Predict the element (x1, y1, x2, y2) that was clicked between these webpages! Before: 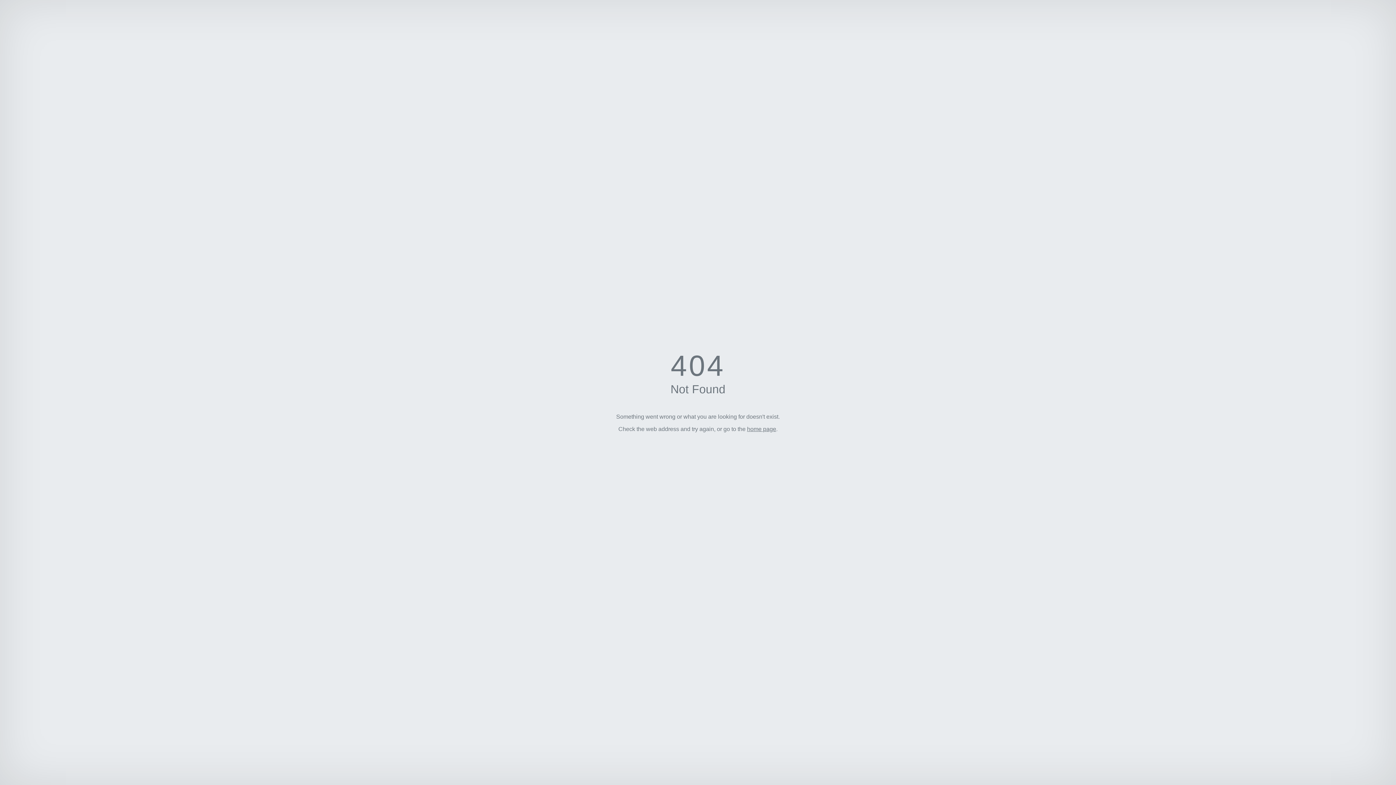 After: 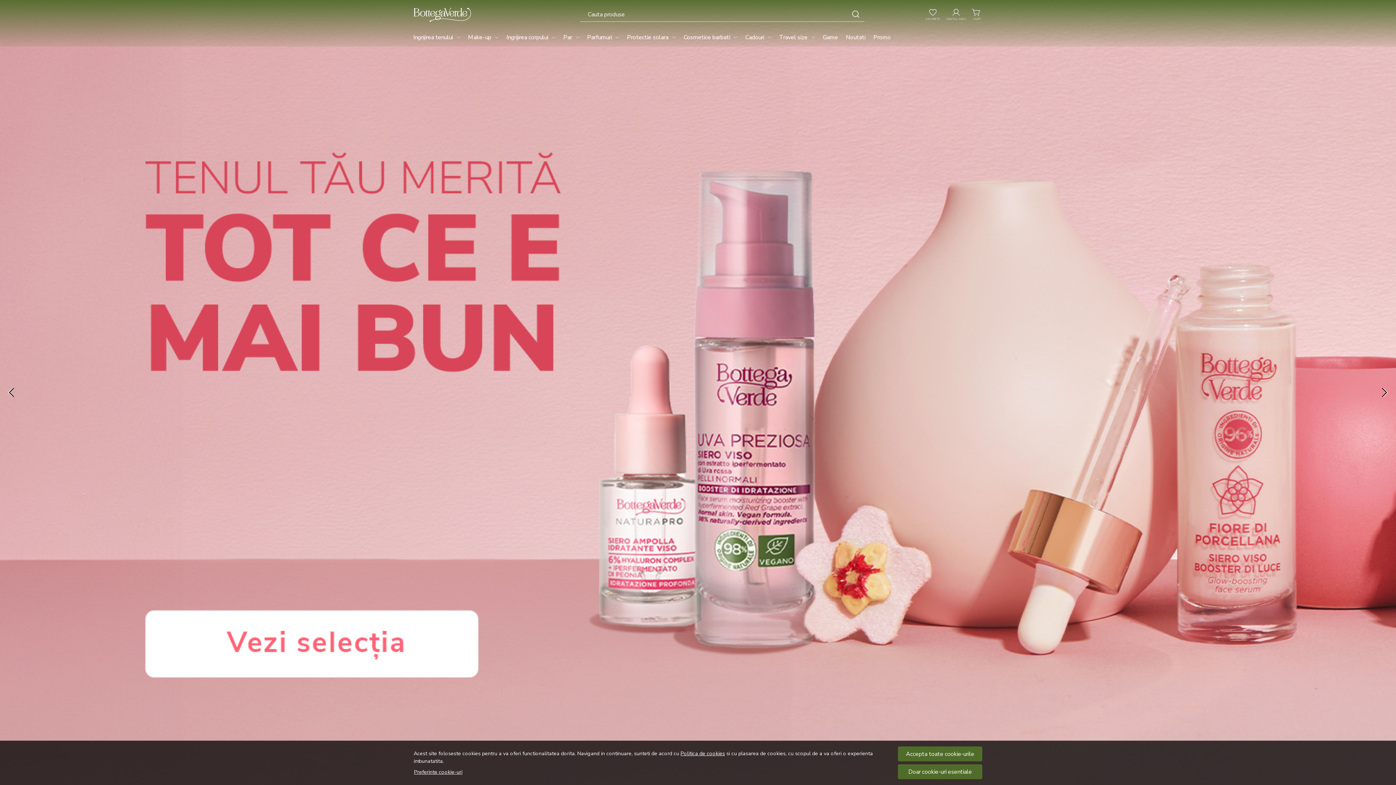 Action: bbox: (747, 426, 776, 432) label: home page